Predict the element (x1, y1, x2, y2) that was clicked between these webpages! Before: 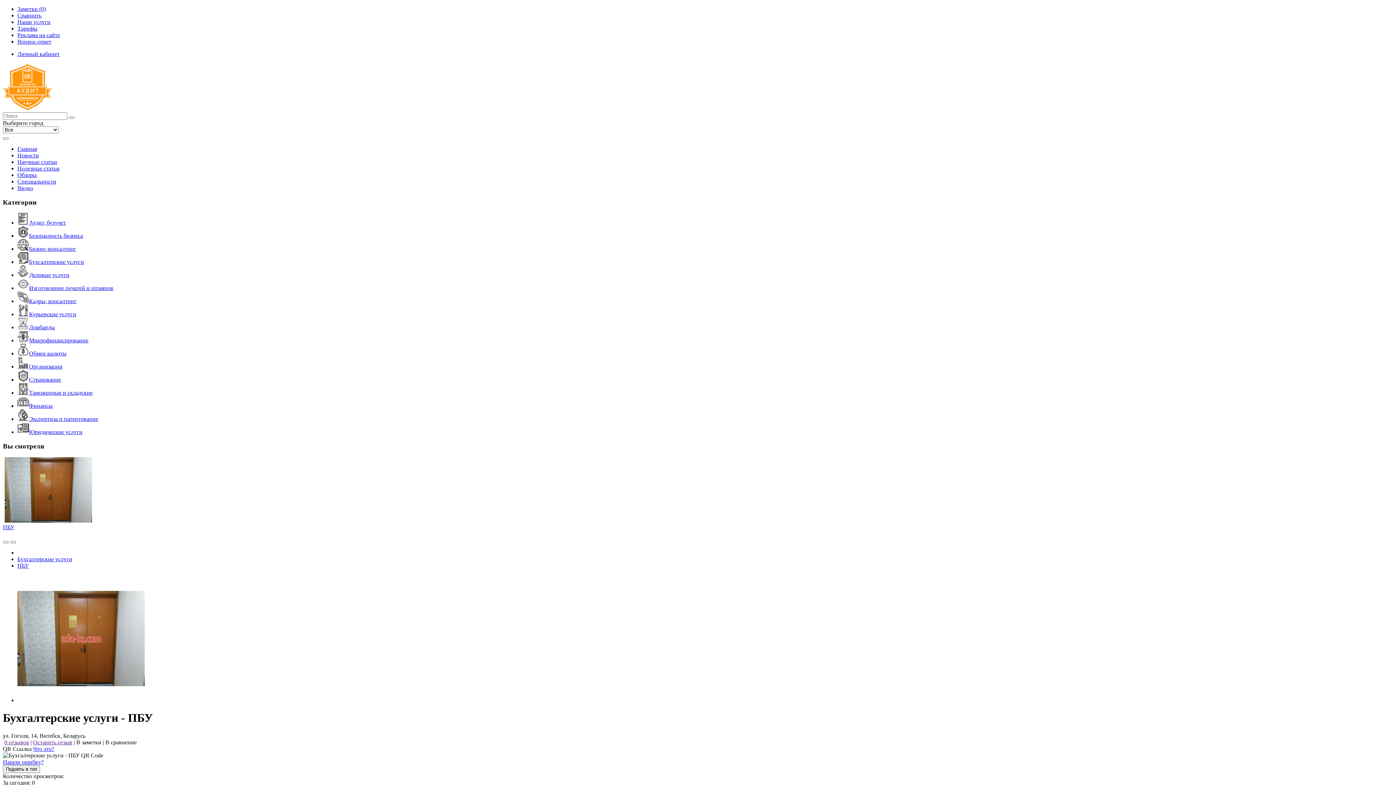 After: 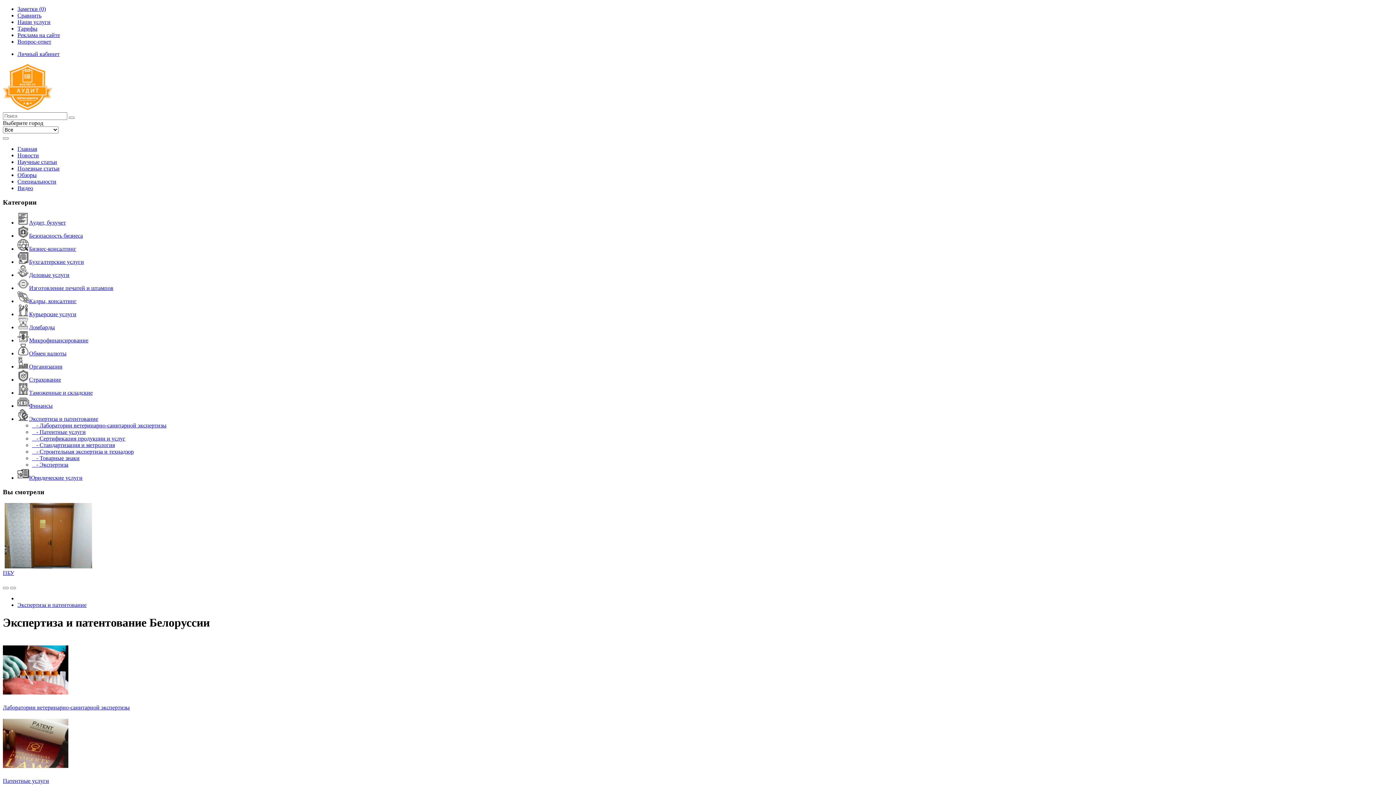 Action: label: Экспертиза и патентование bbox: (17, 416, 98, 422)